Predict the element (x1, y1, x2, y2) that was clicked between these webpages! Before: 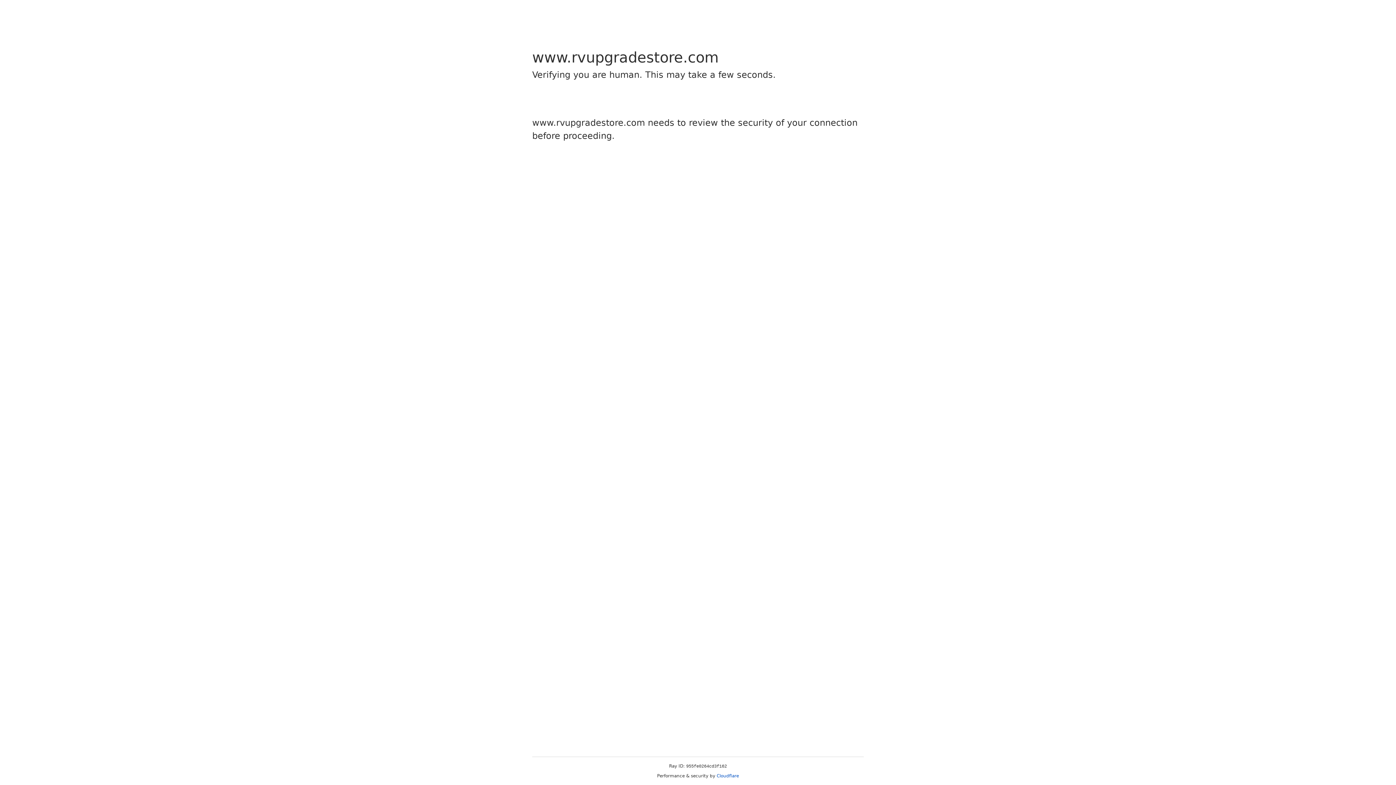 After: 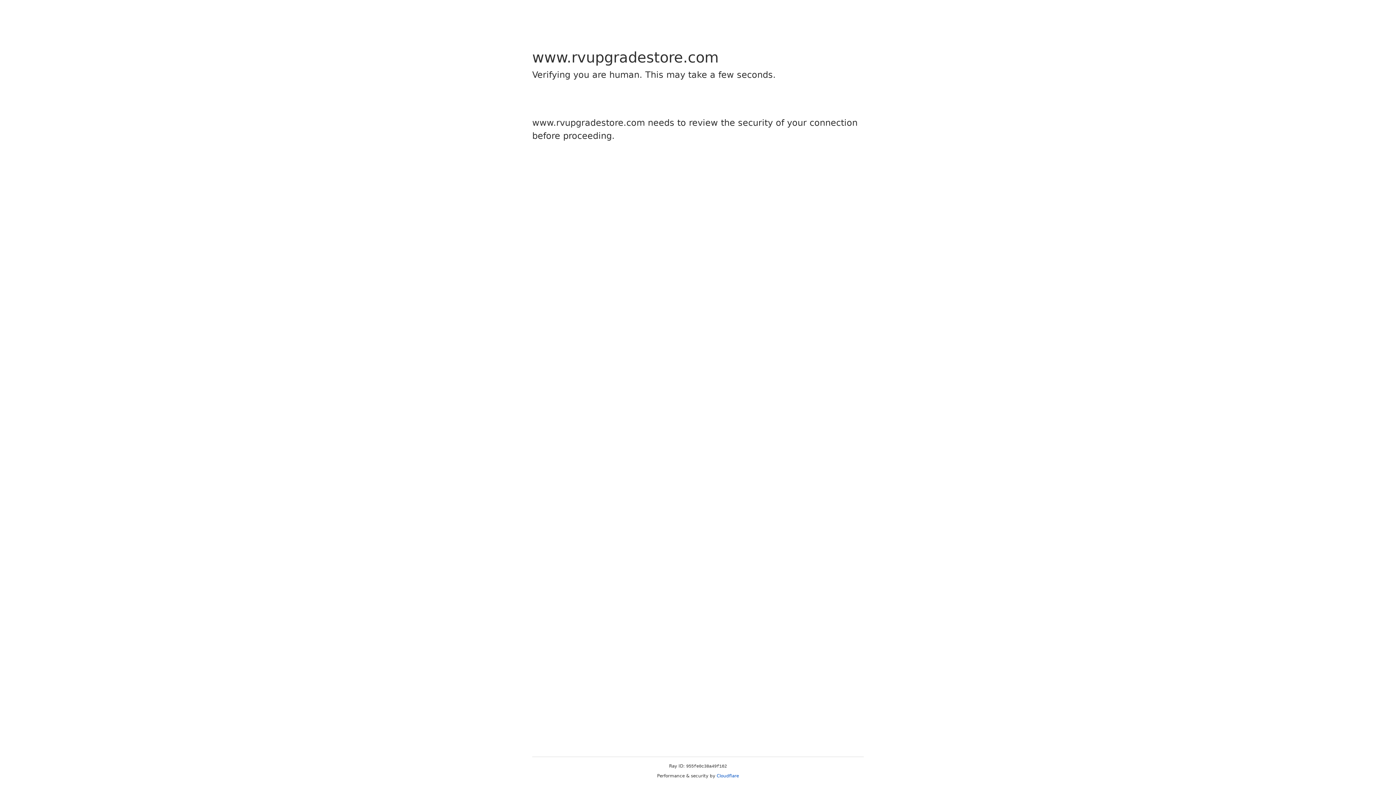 Action: label: Cloudflare bbox: (716, 773, 739, 778)